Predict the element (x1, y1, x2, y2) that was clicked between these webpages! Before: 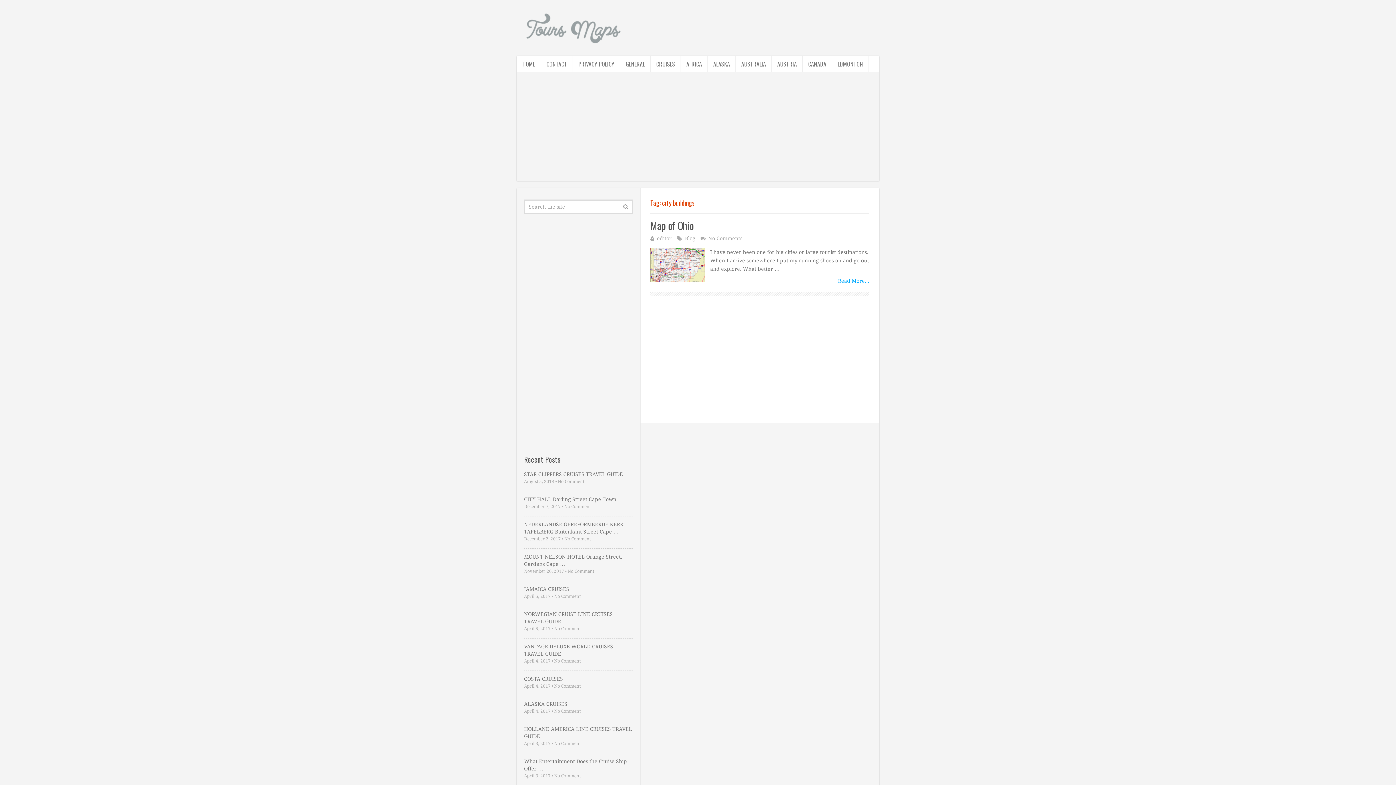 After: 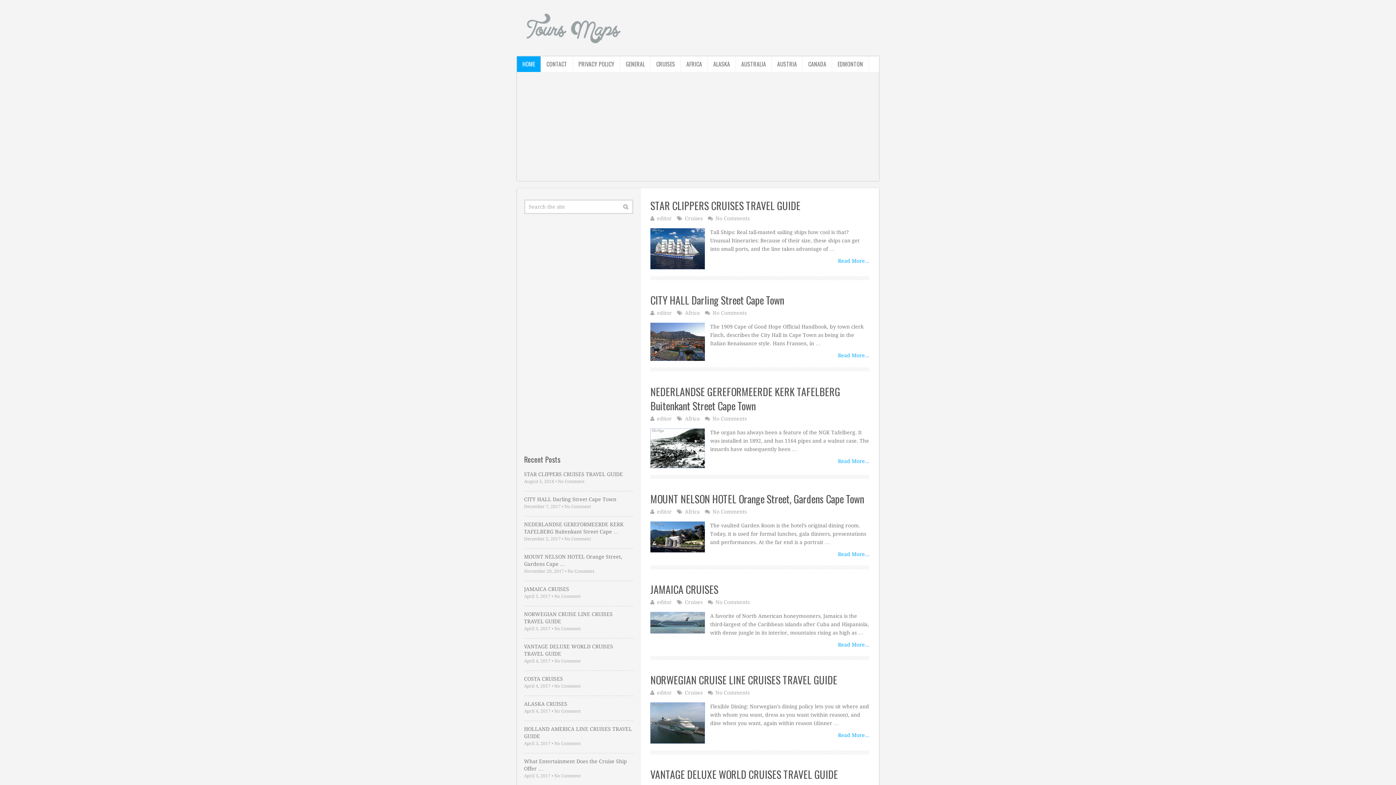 Action: bbox: (517, 12, 636, 45)